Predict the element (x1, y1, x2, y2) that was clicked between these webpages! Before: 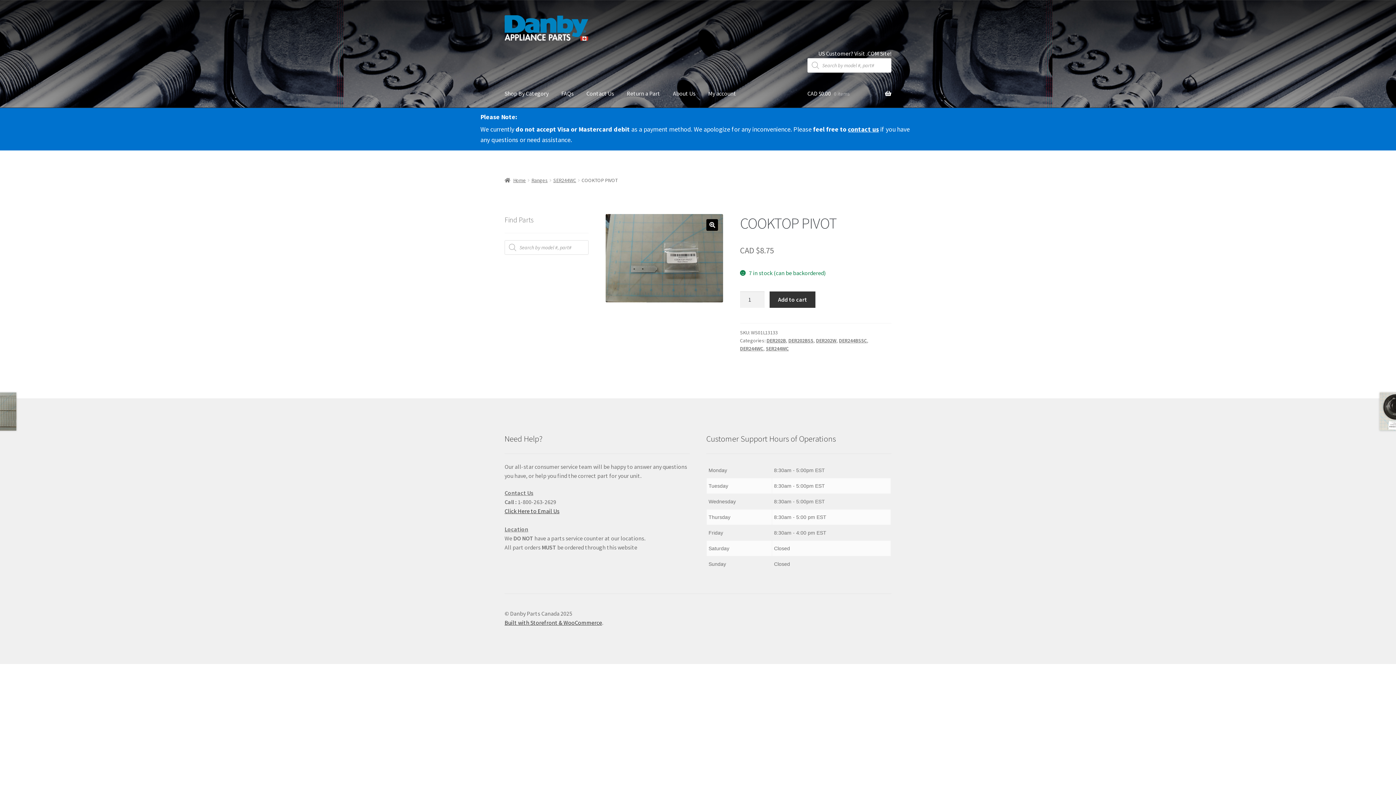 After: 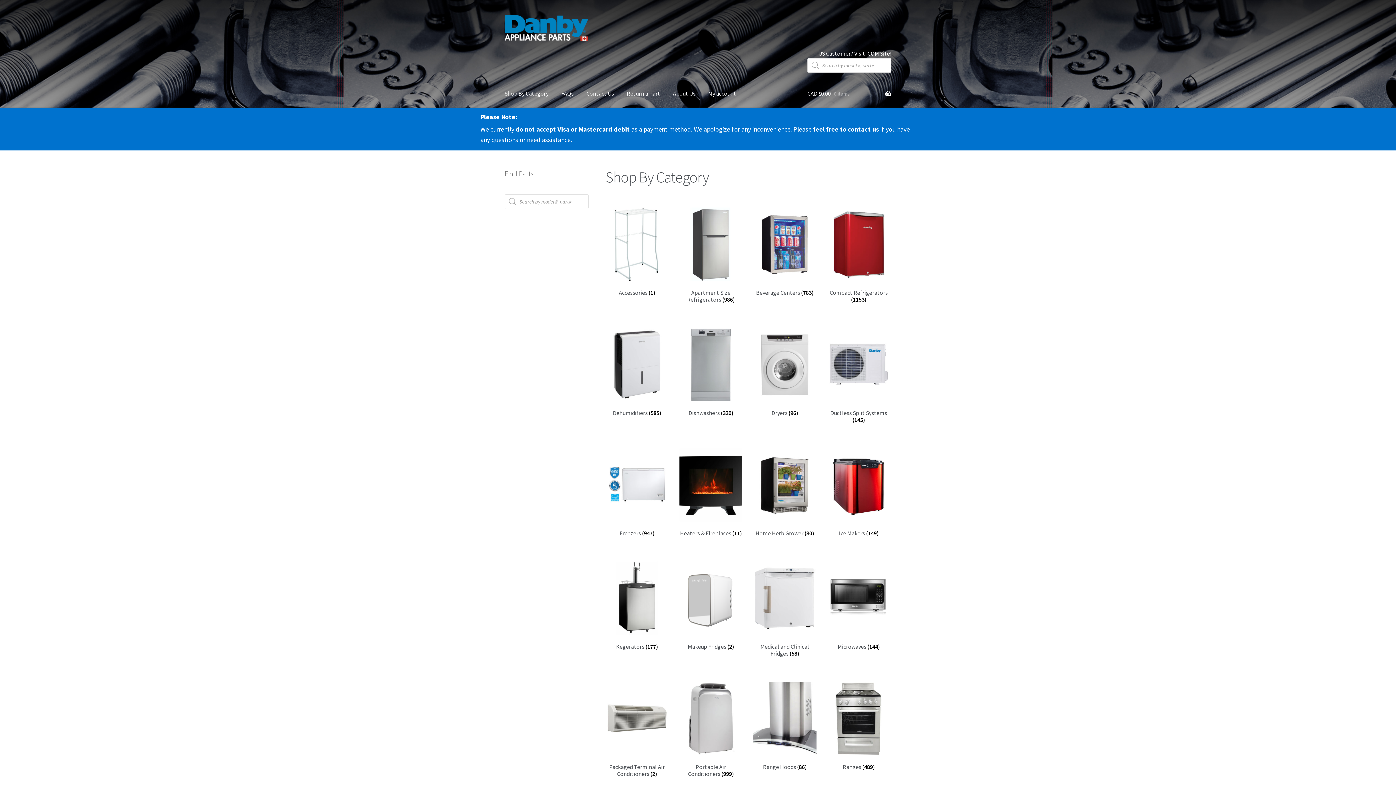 Action: bbox: (504, 15, 790, 40)